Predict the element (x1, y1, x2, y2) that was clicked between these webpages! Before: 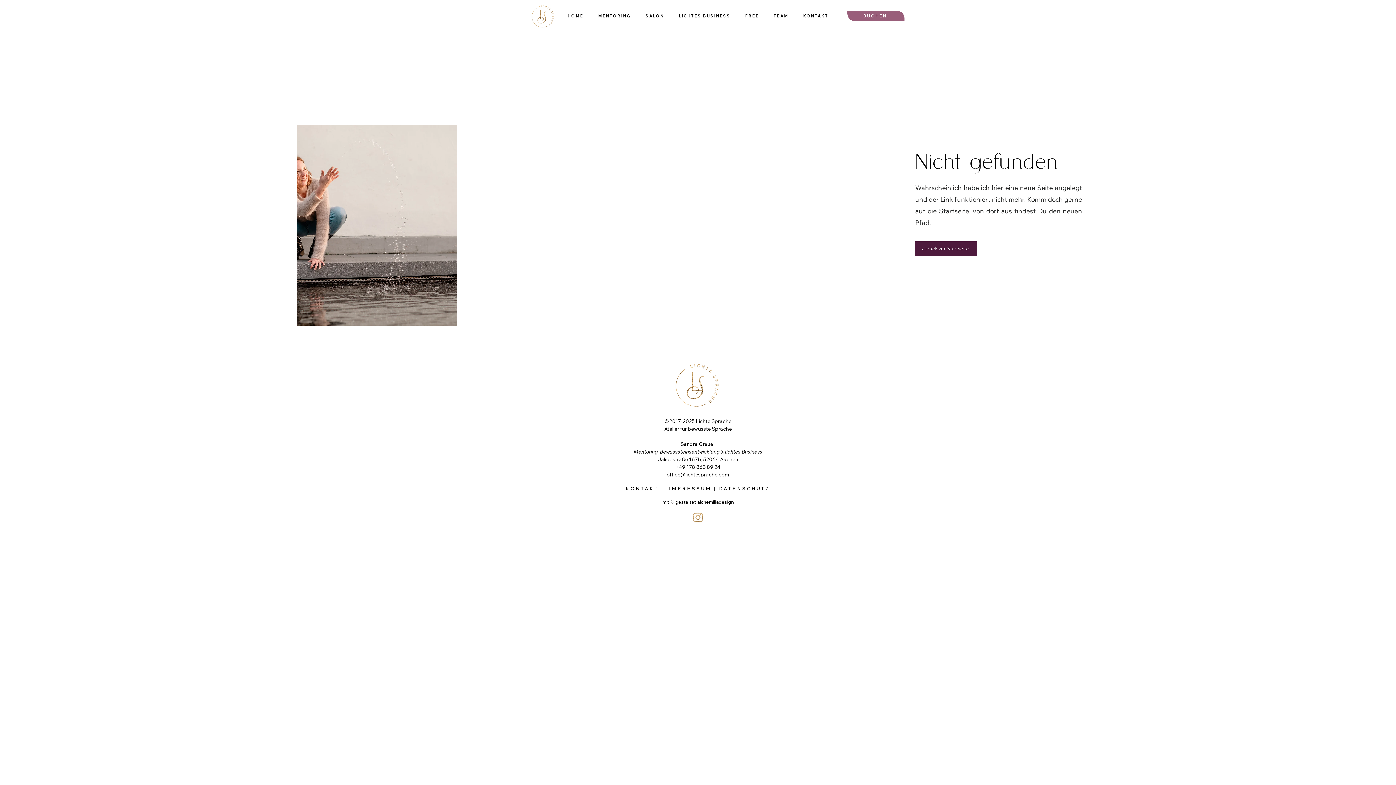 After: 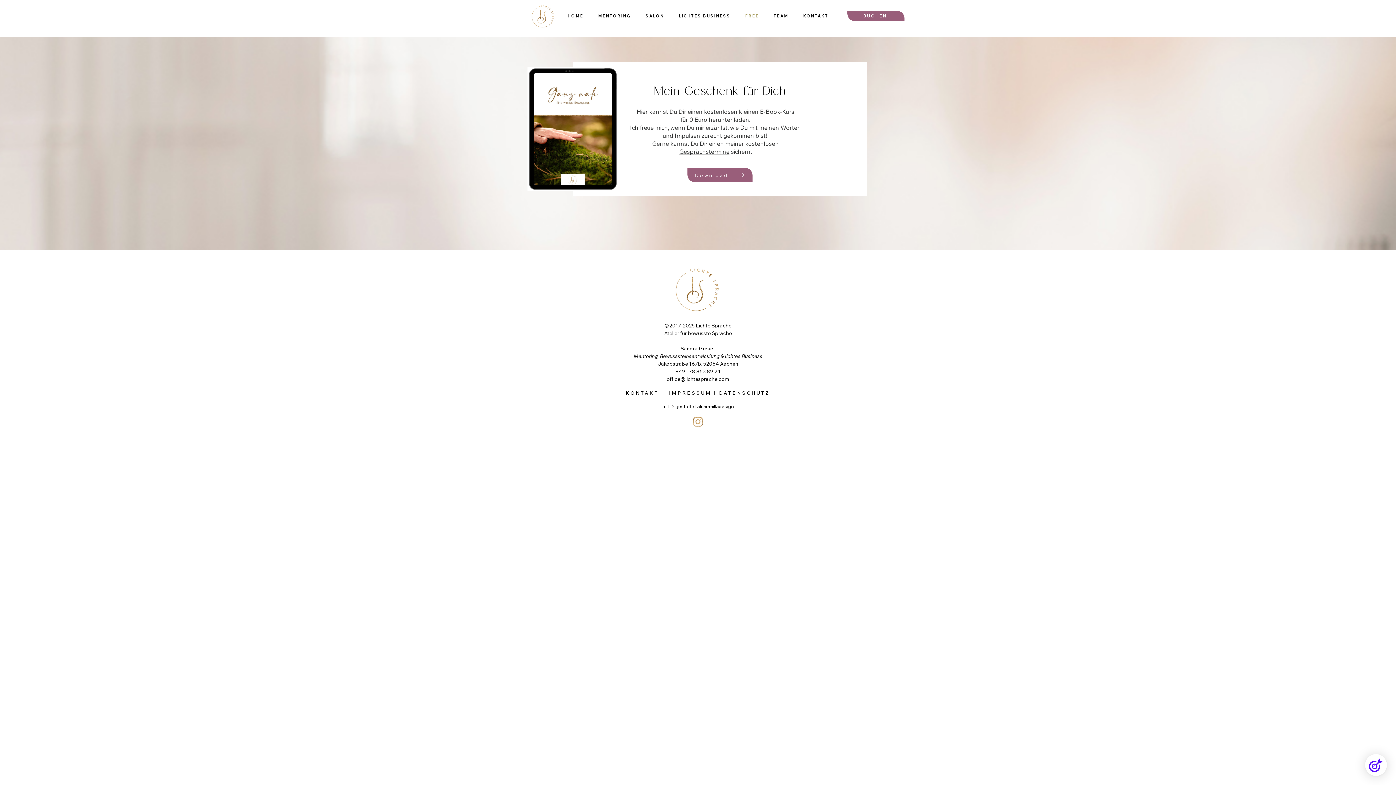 Action: bbox: (739, 9, 765, 22) label: FREE